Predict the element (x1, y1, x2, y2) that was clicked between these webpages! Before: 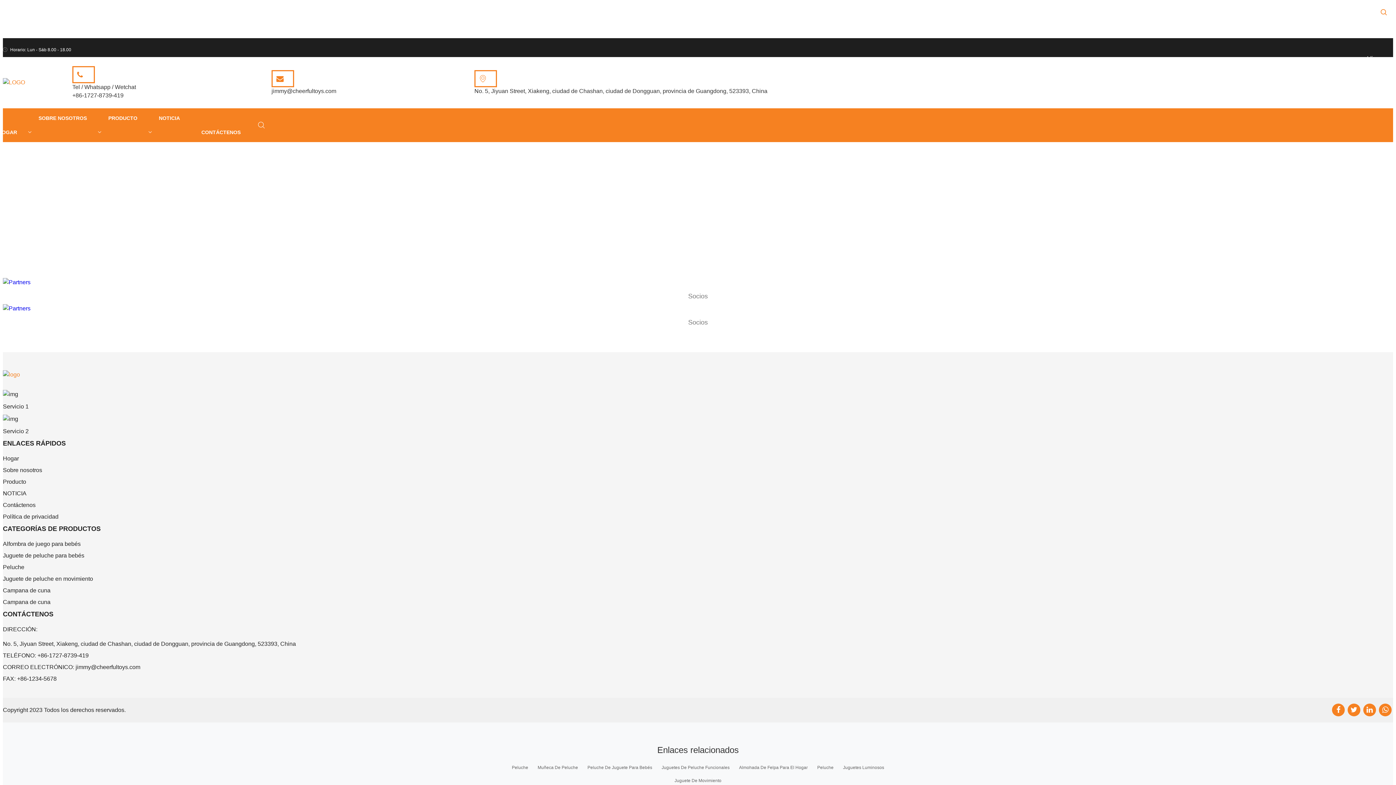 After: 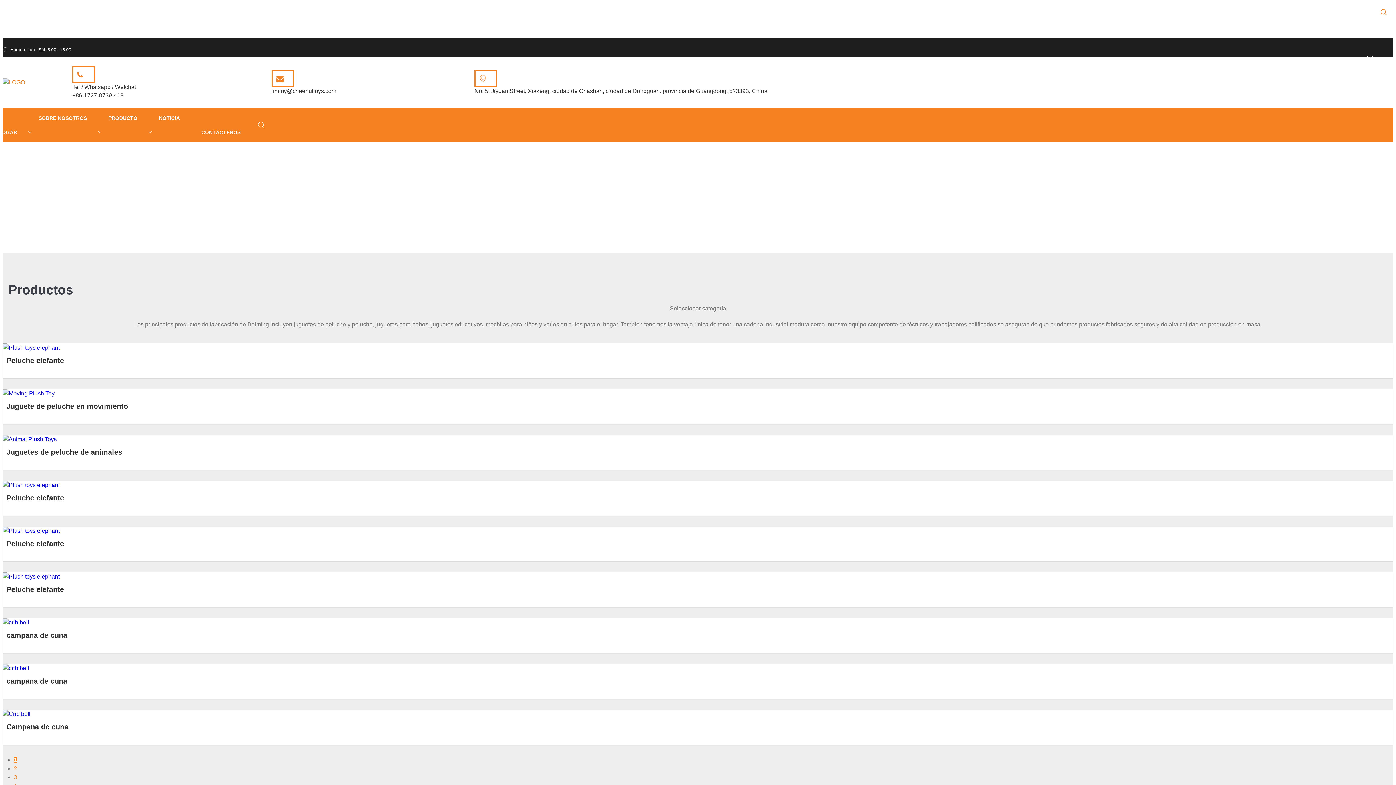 Action: label: PRODUCTO bbox: (97, 108, 148, 128)